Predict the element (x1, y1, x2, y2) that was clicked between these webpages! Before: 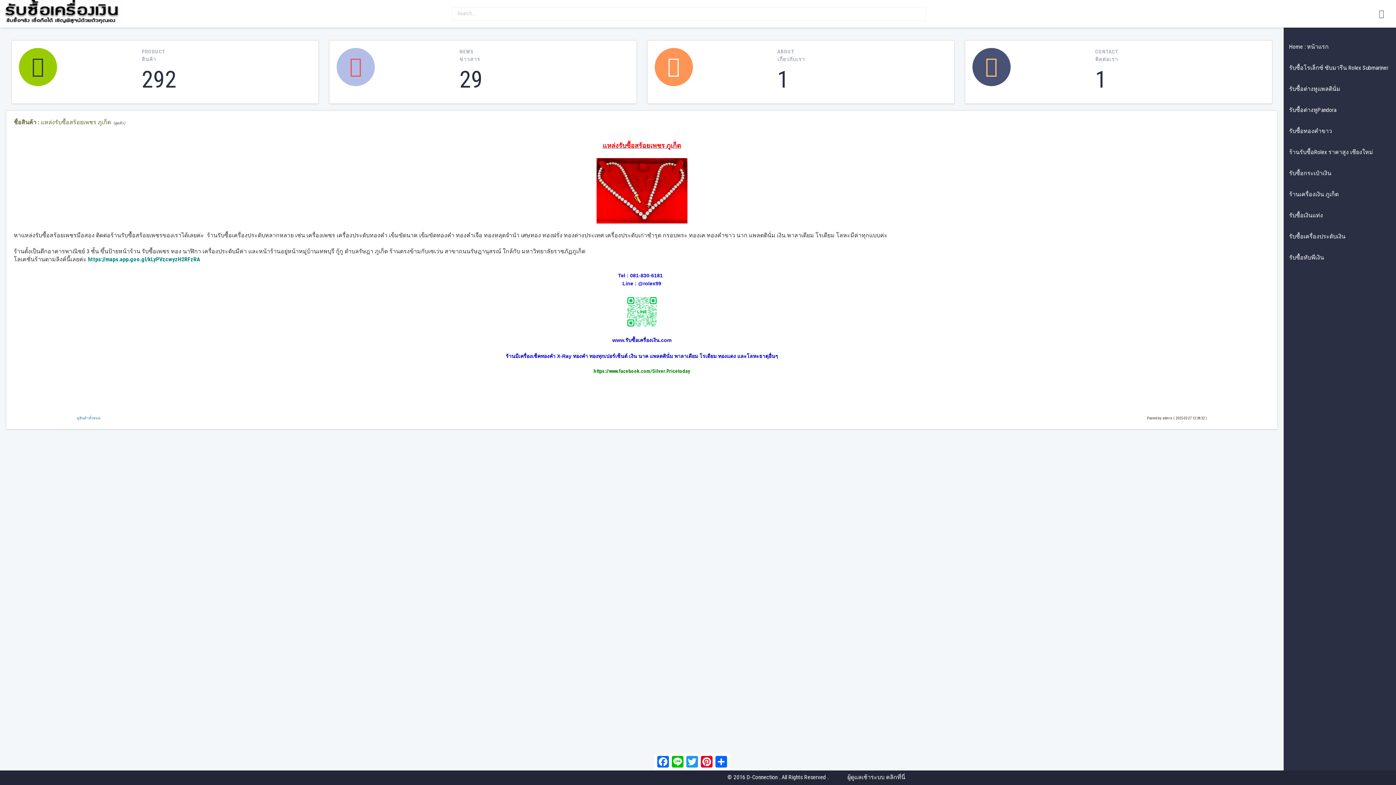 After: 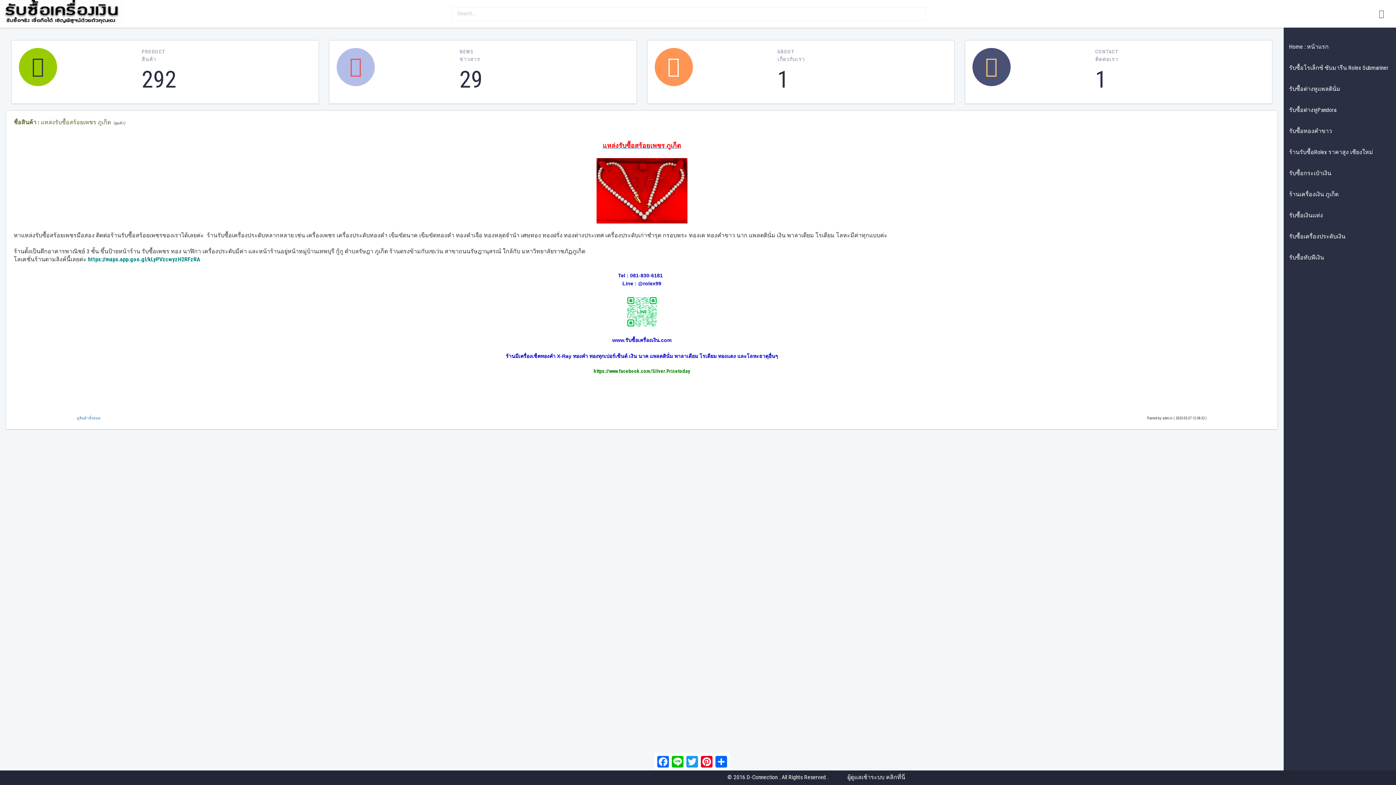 Action: bbox: (1367, 0, 1396, 27)